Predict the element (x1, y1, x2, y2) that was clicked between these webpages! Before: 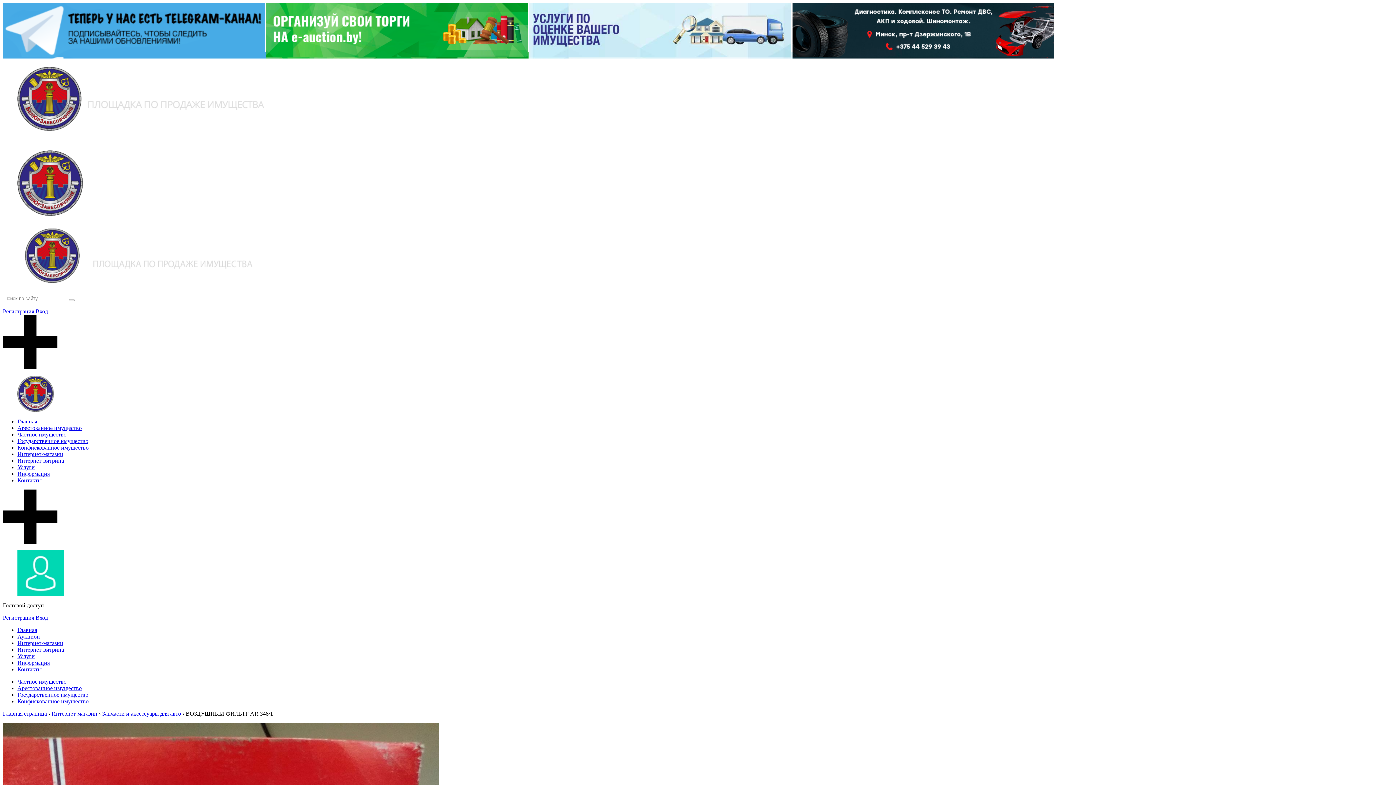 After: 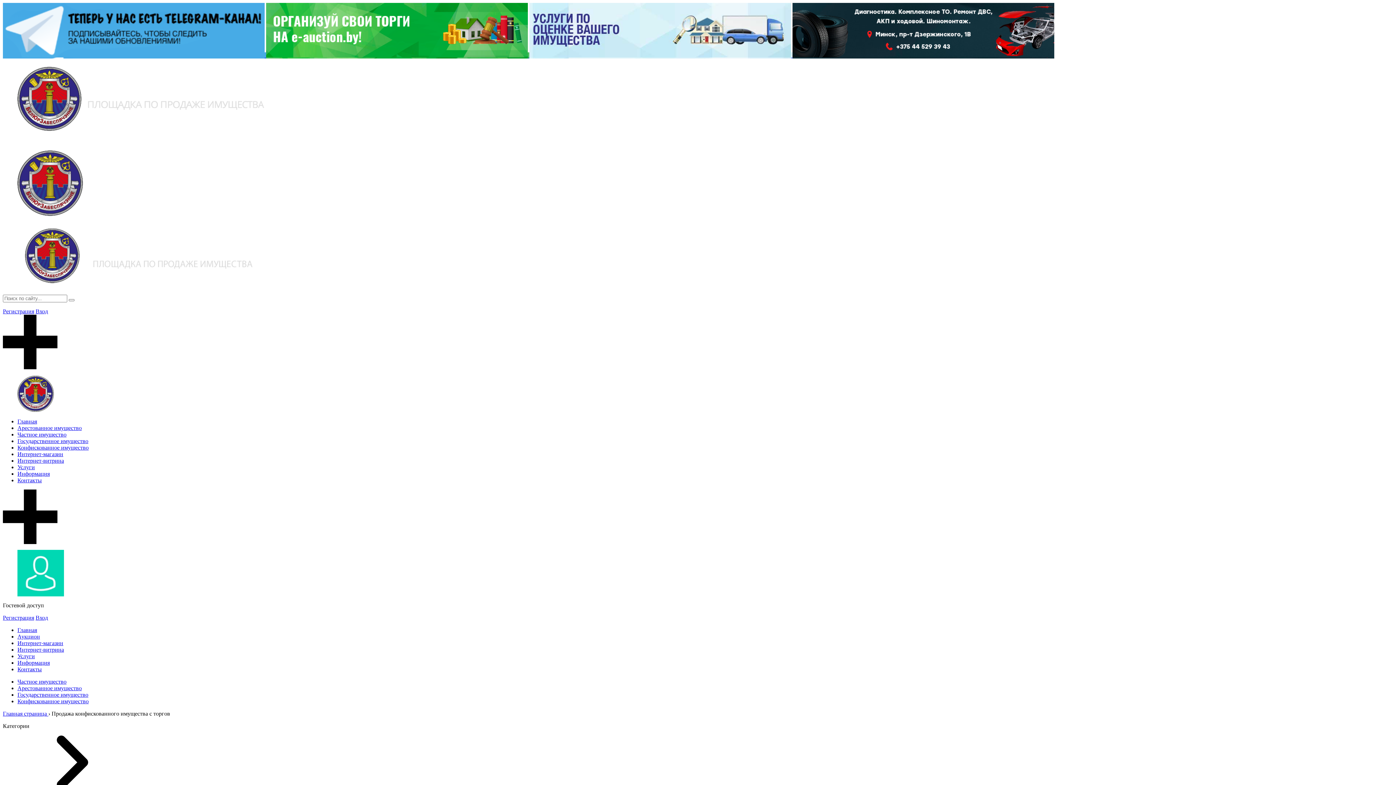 Action: bbox: (17, 698, 88, 704) label: Конфискованное имущество